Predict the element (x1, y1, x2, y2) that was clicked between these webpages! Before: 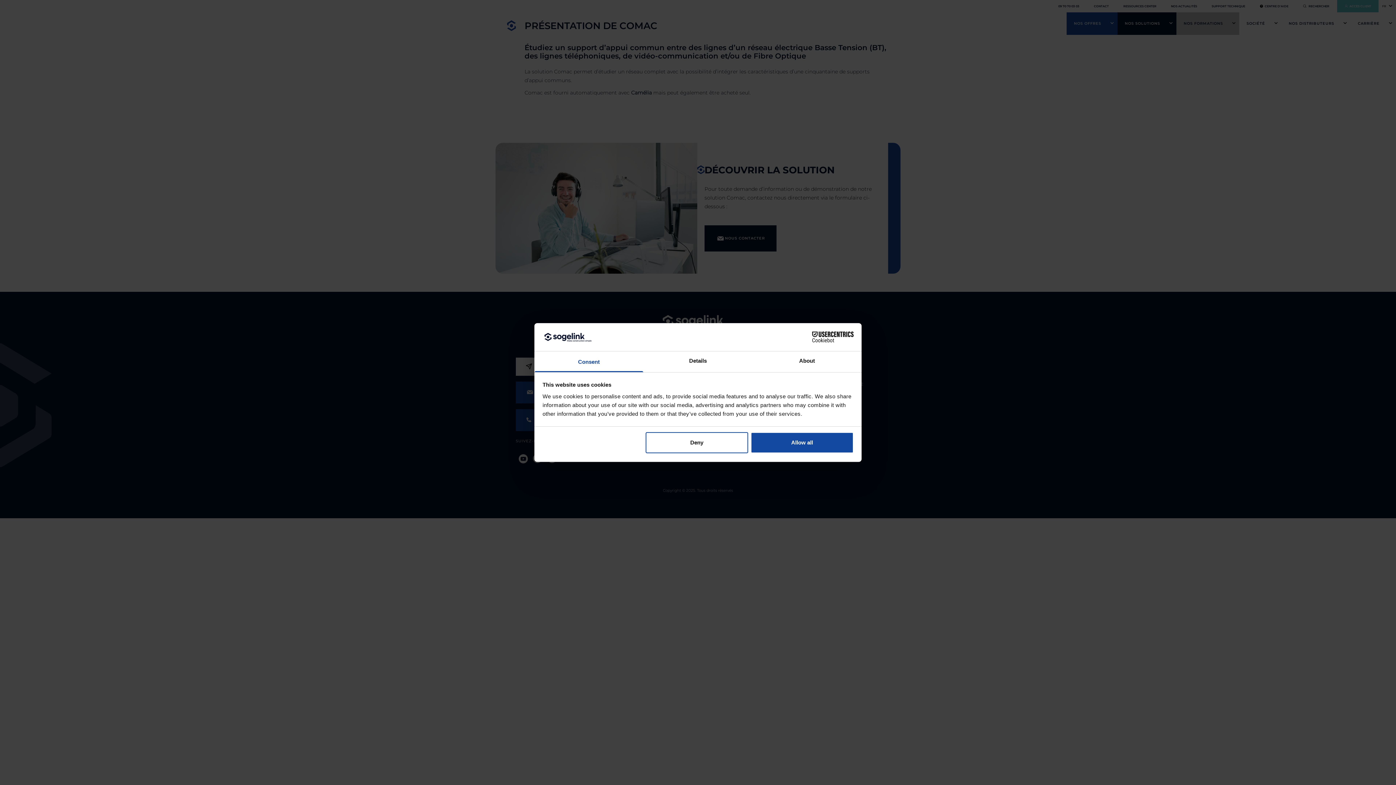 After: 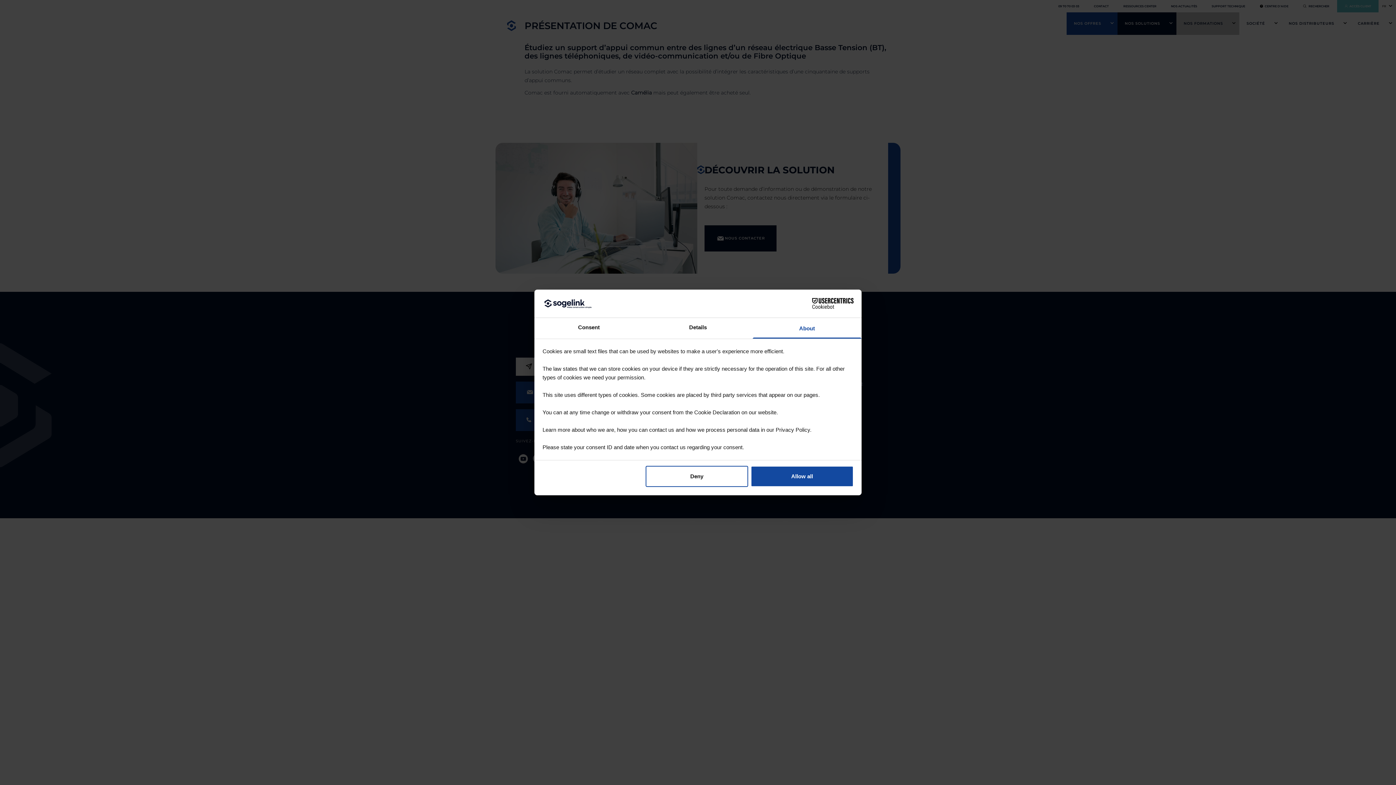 Action: label: About bbox: (752, 351, 861, 372)